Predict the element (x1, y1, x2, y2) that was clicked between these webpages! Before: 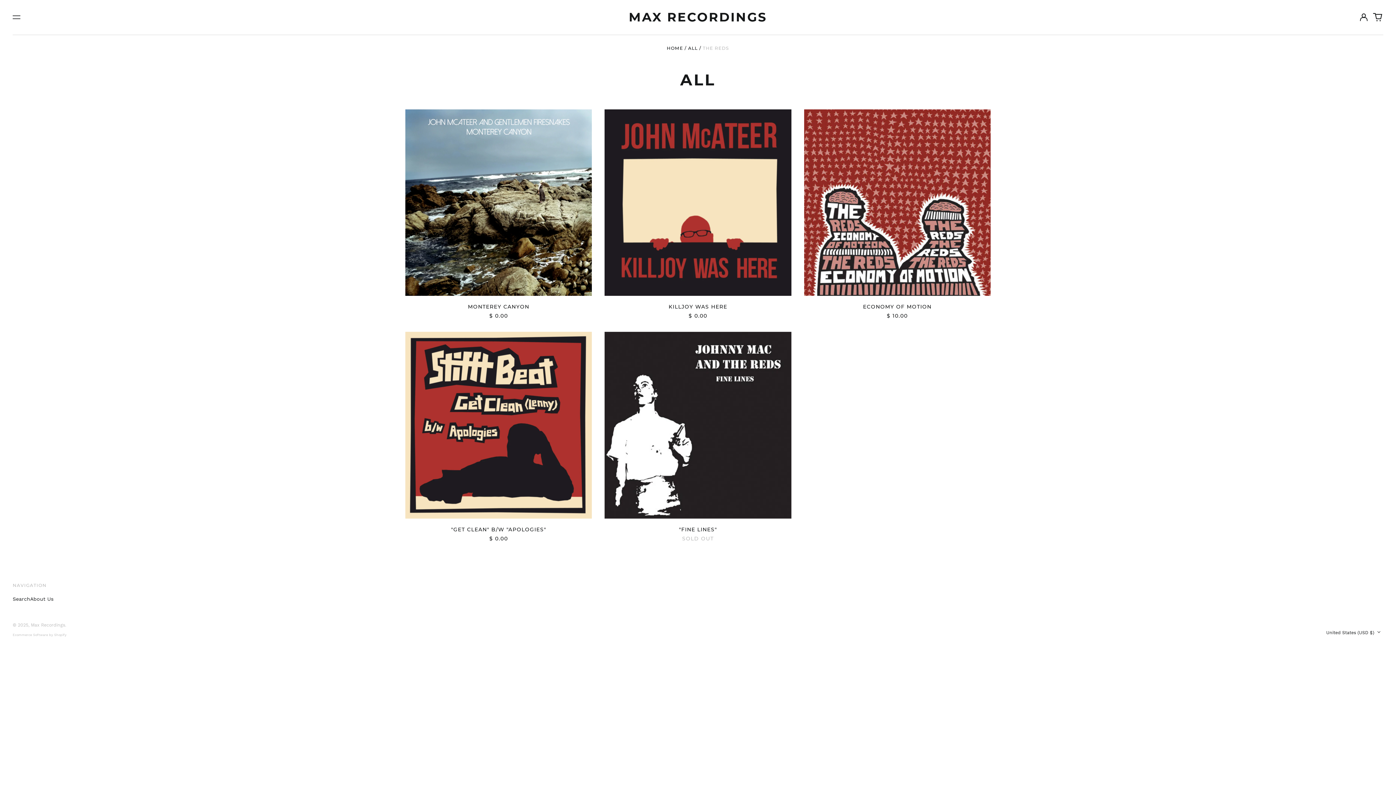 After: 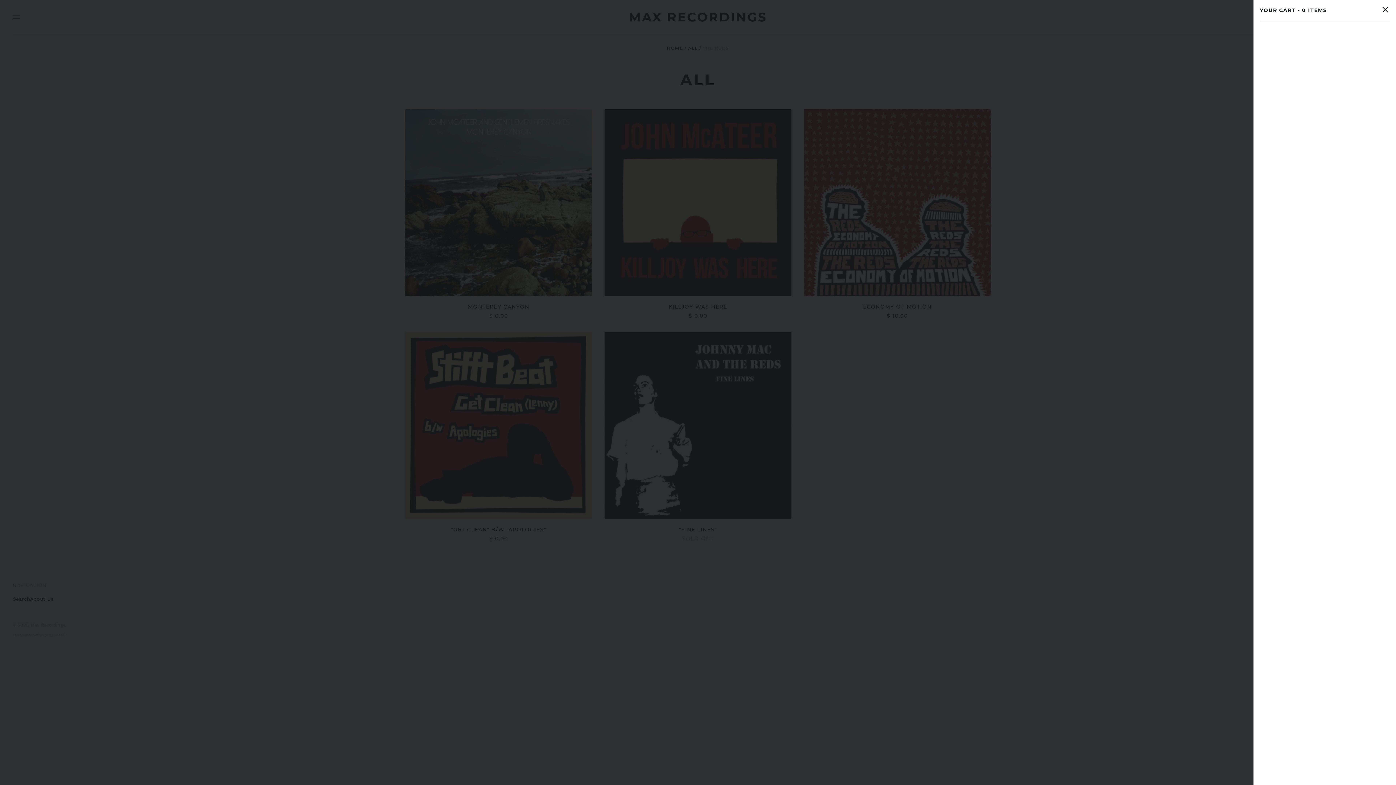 Action: label: 0 items bbox: (1372, 11, 1383, 23)